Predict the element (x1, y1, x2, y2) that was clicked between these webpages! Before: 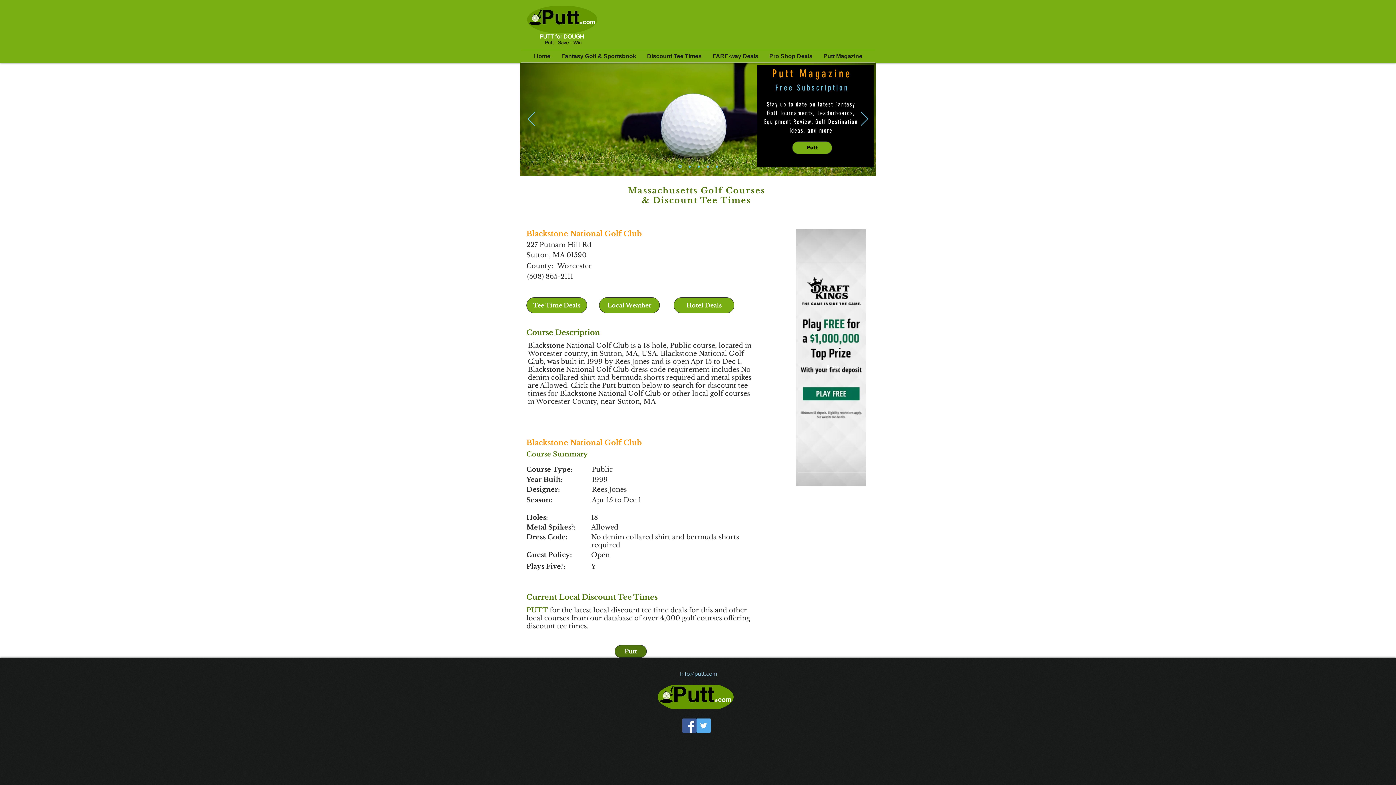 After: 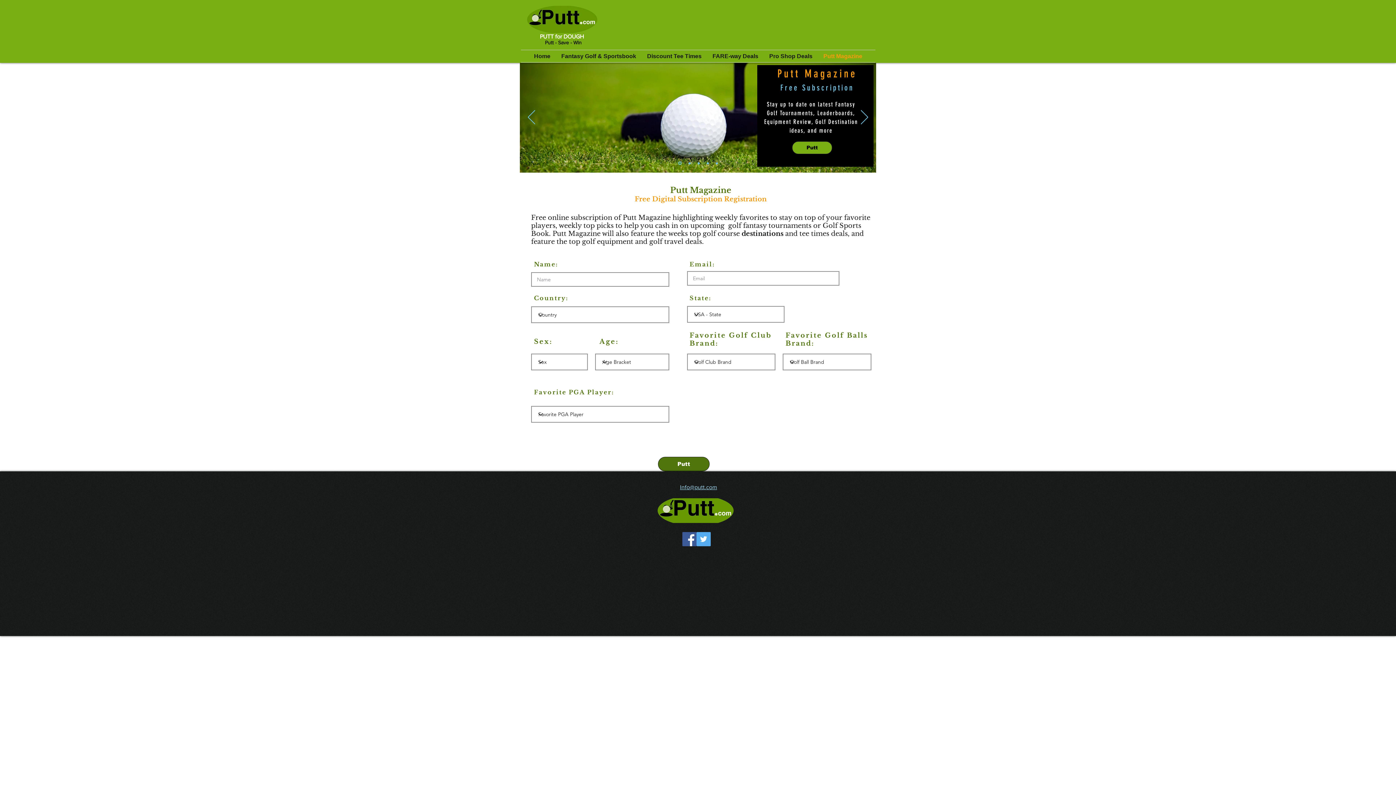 Action: label: Putt Magazine bbox: (818, 50, 868, 62)